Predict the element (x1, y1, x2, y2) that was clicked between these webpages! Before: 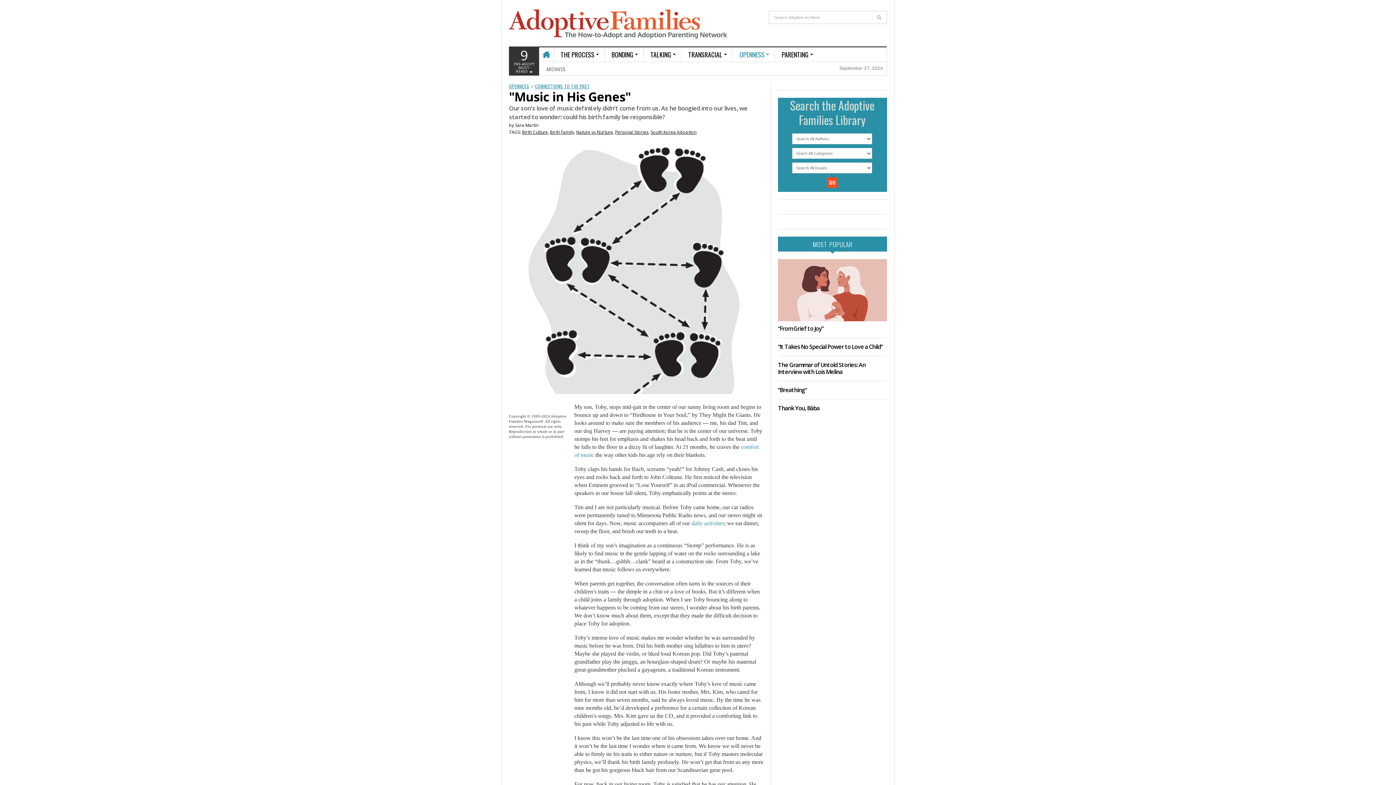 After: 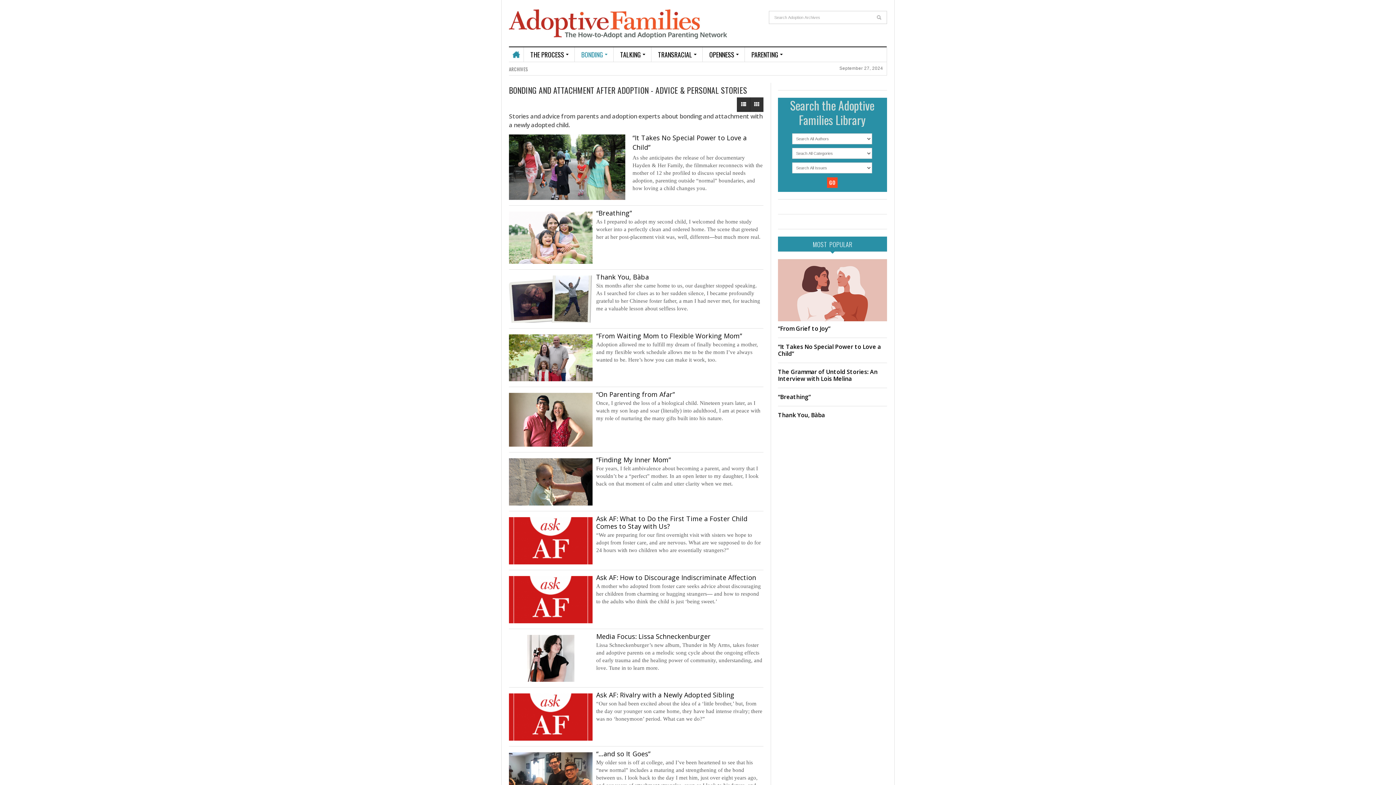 Action: bbox: (605, 47, 643, 61) label: BONDING